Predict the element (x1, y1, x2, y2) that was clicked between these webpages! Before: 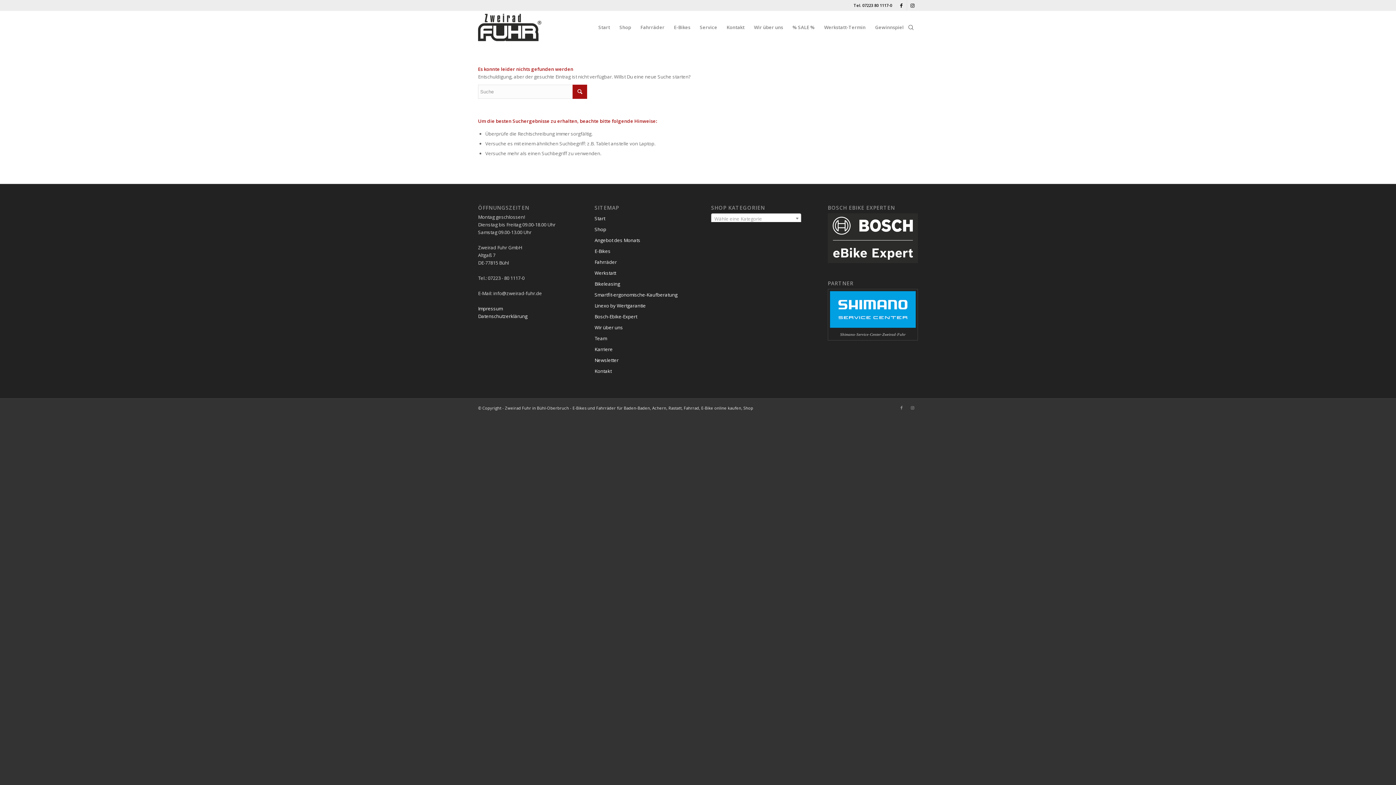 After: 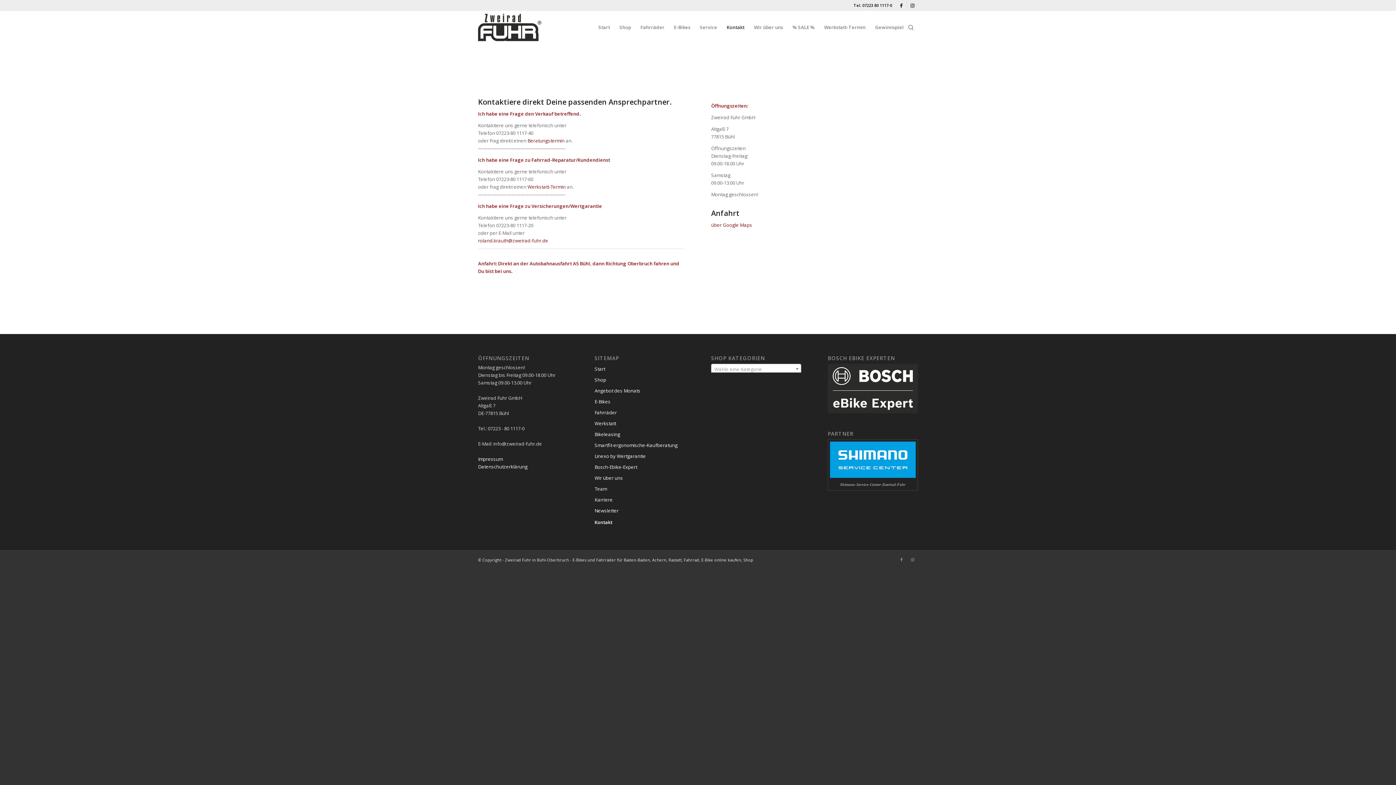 Action: label: Kontakt bbox: (594, 366, 684, 377)